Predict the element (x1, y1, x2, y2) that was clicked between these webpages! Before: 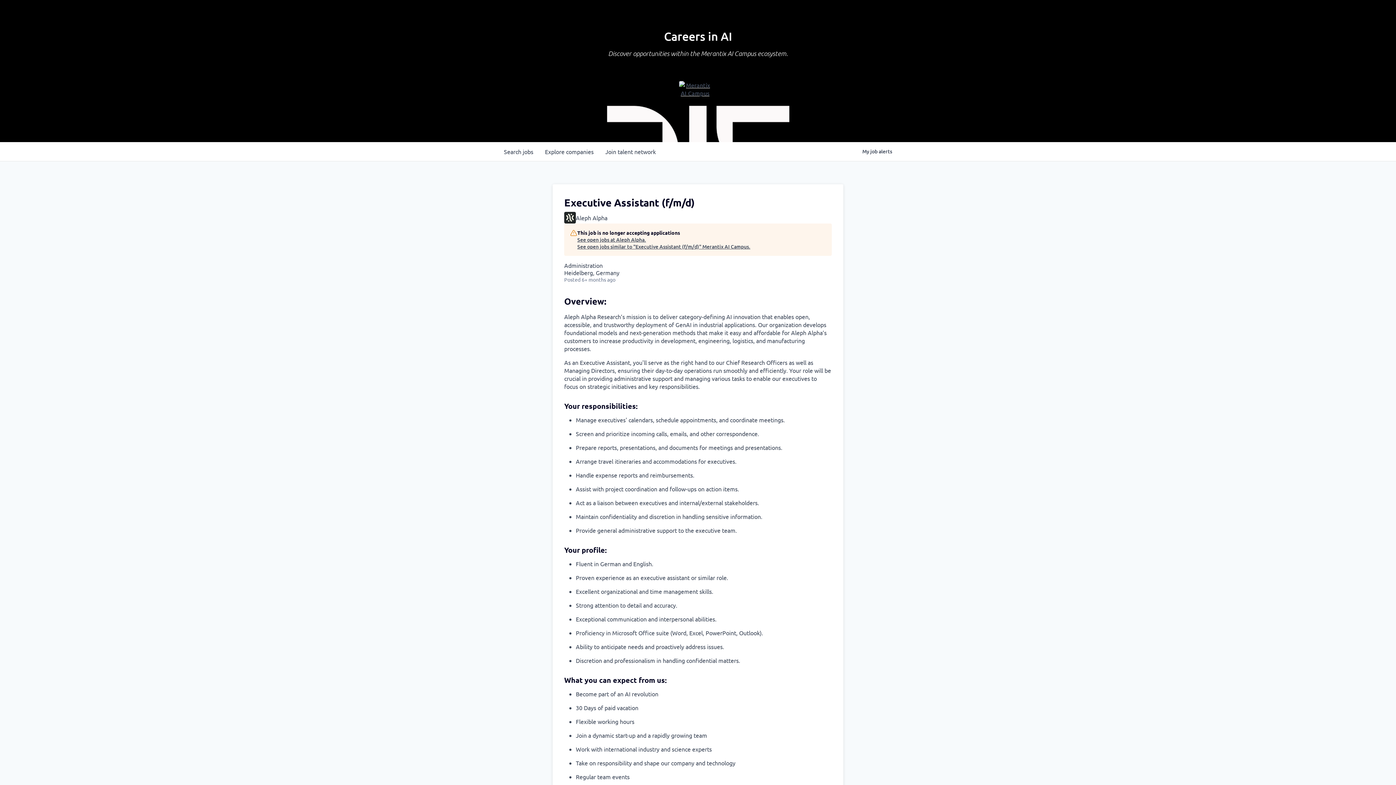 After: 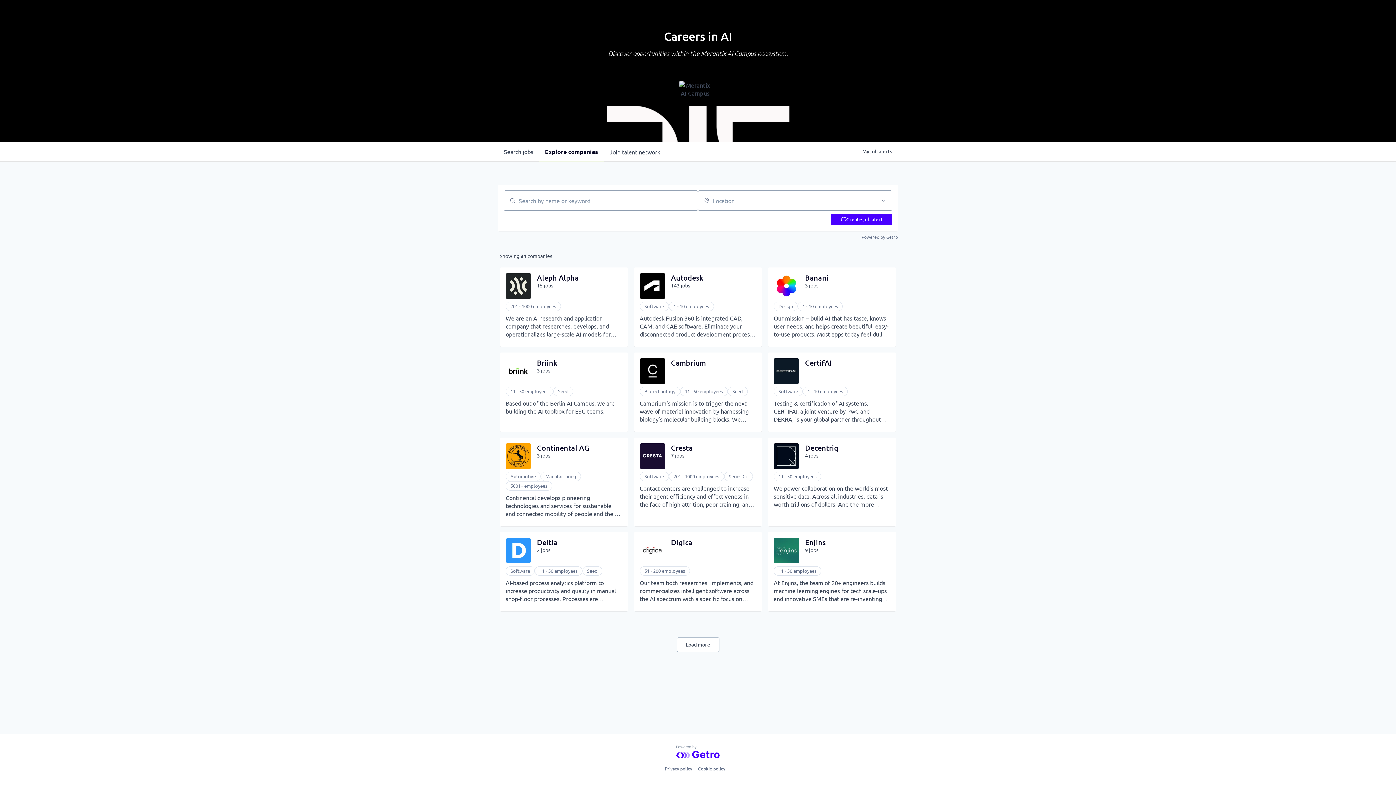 Action: bbox: (539, 142, 599, 161) label: Explore 
companies